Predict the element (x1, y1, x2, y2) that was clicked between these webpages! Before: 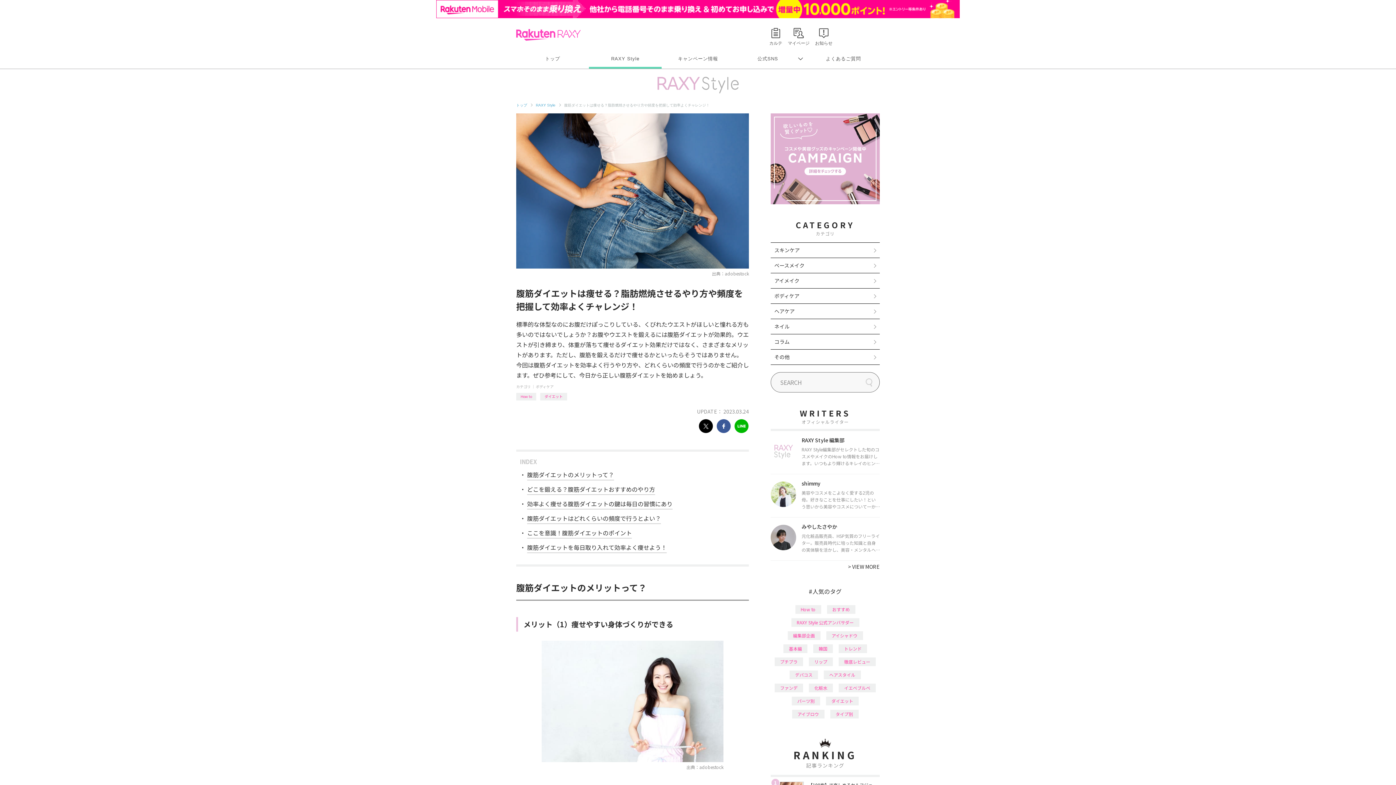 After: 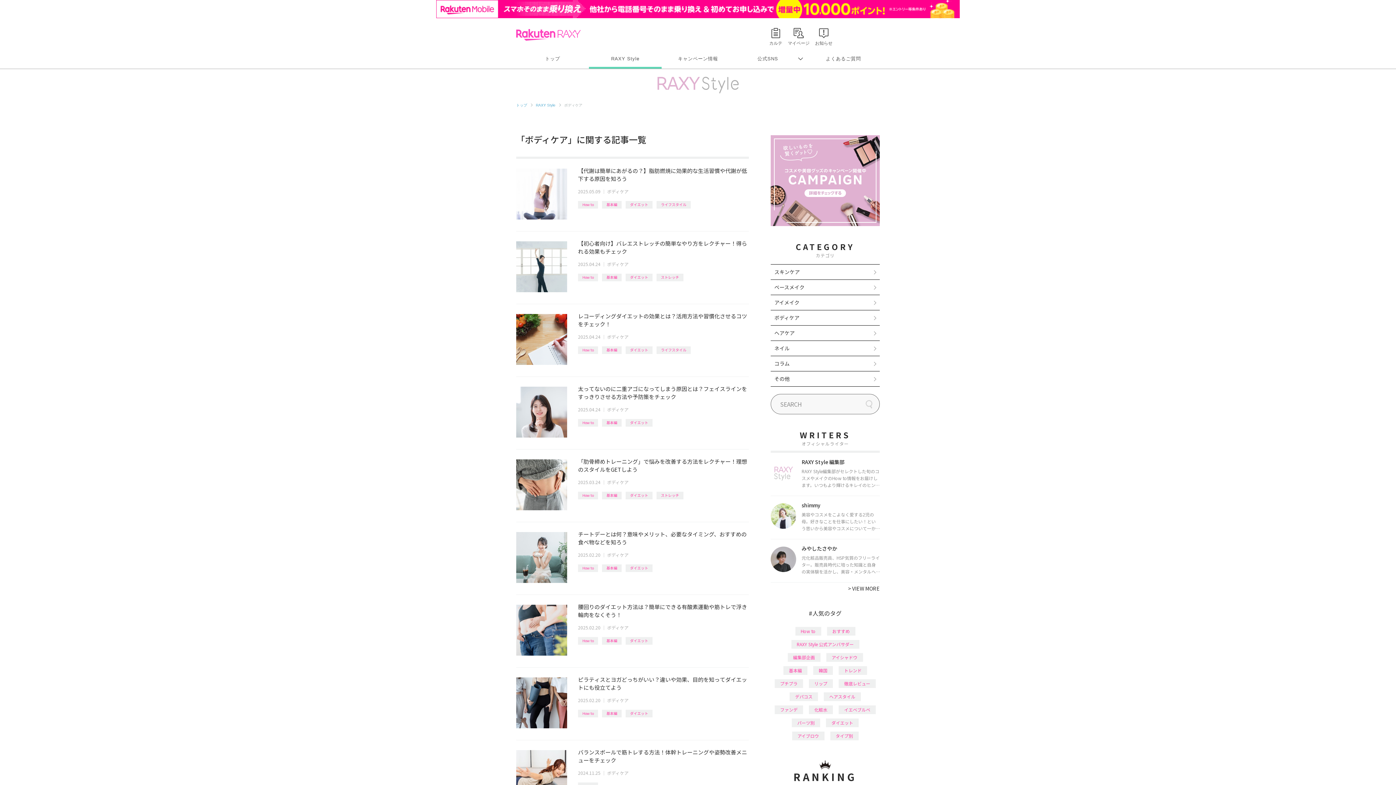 Action: bbox: (536, 365, 553, 371) label: ボディケア